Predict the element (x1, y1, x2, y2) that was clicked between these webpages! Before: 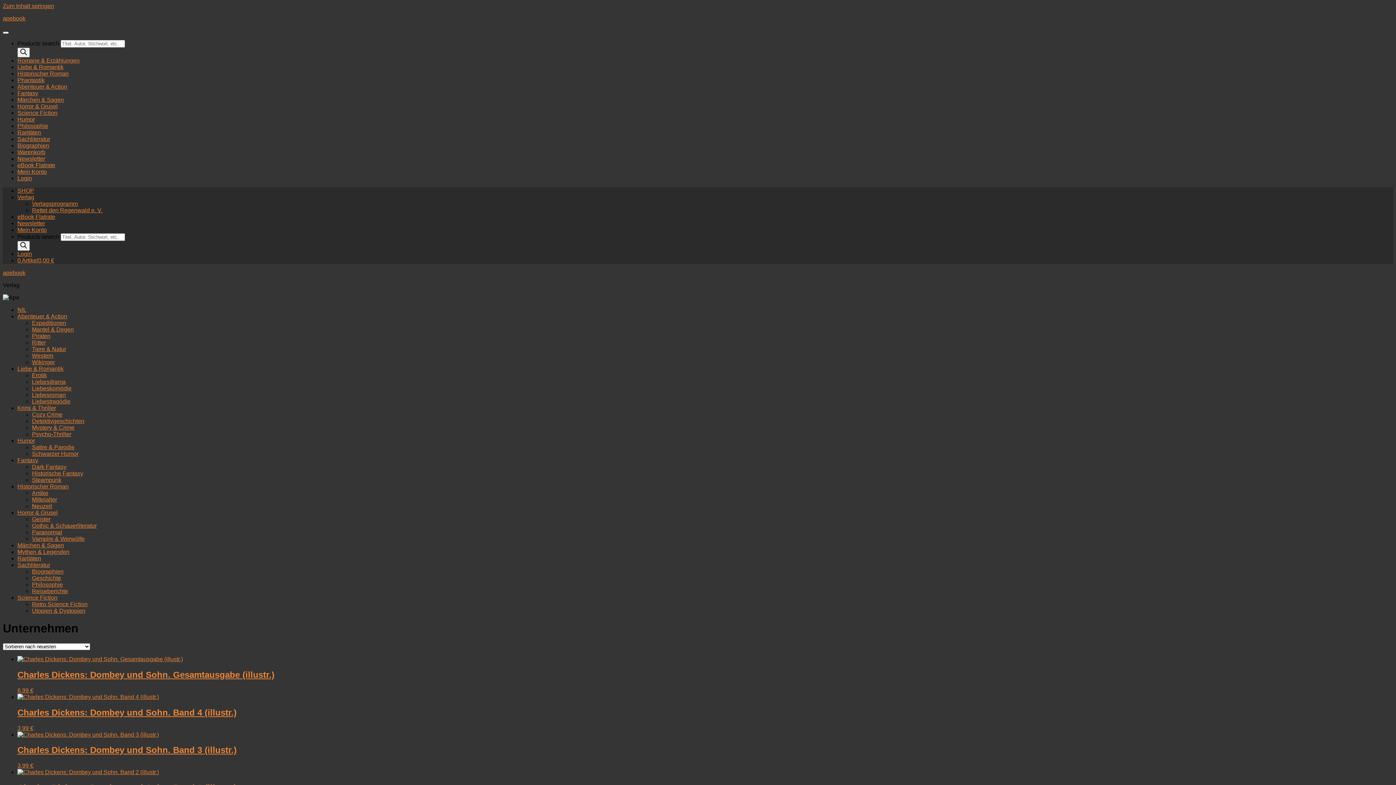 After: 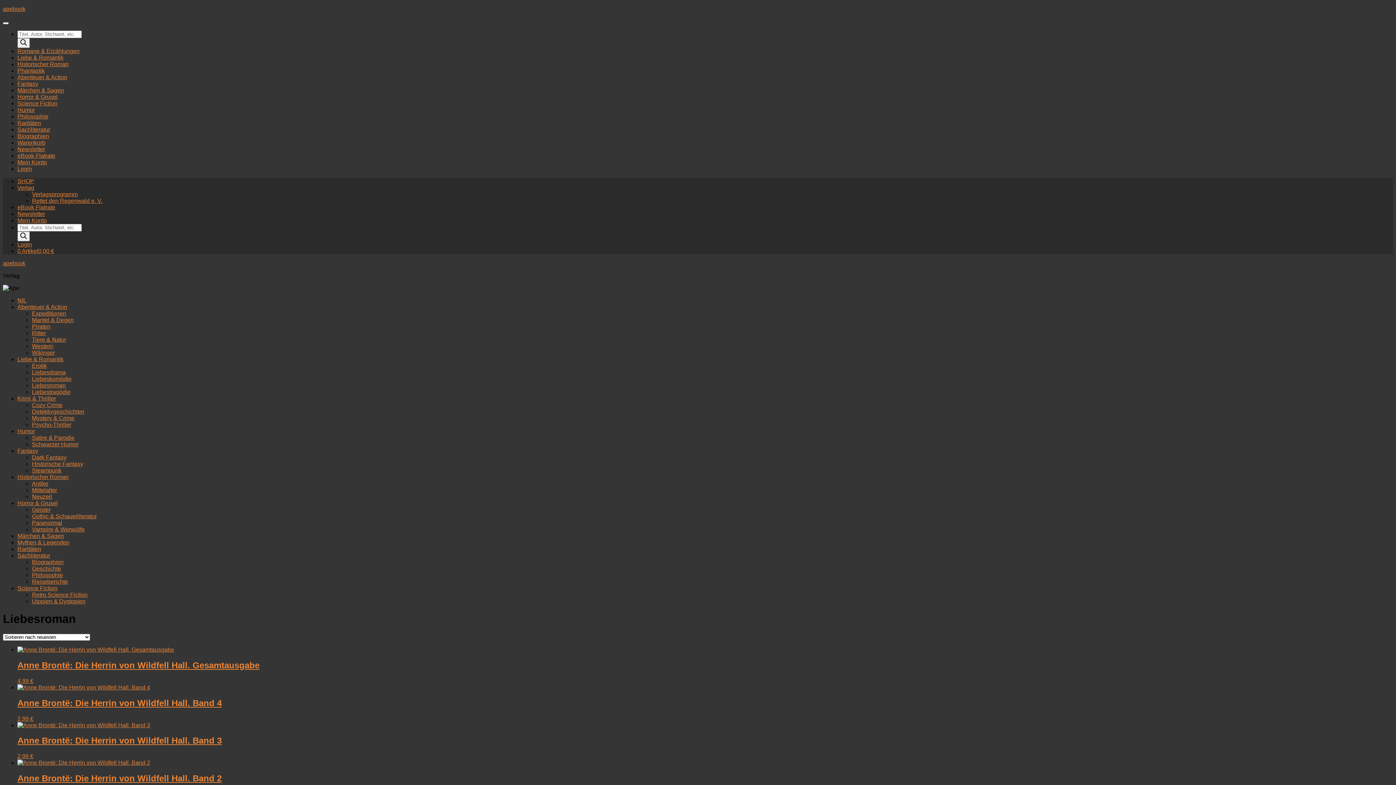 Action: bbox: (32, 392, 65, 398) label: Liebesroman